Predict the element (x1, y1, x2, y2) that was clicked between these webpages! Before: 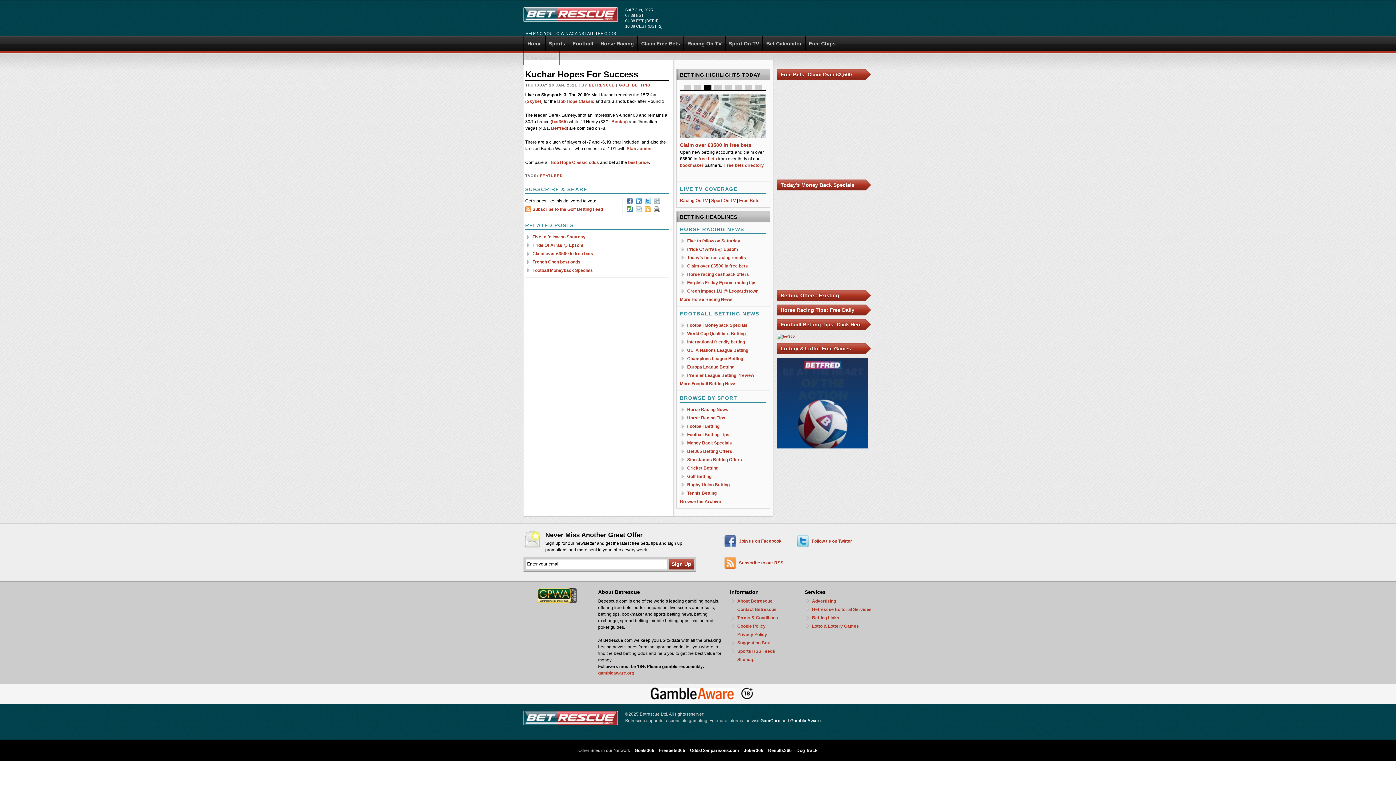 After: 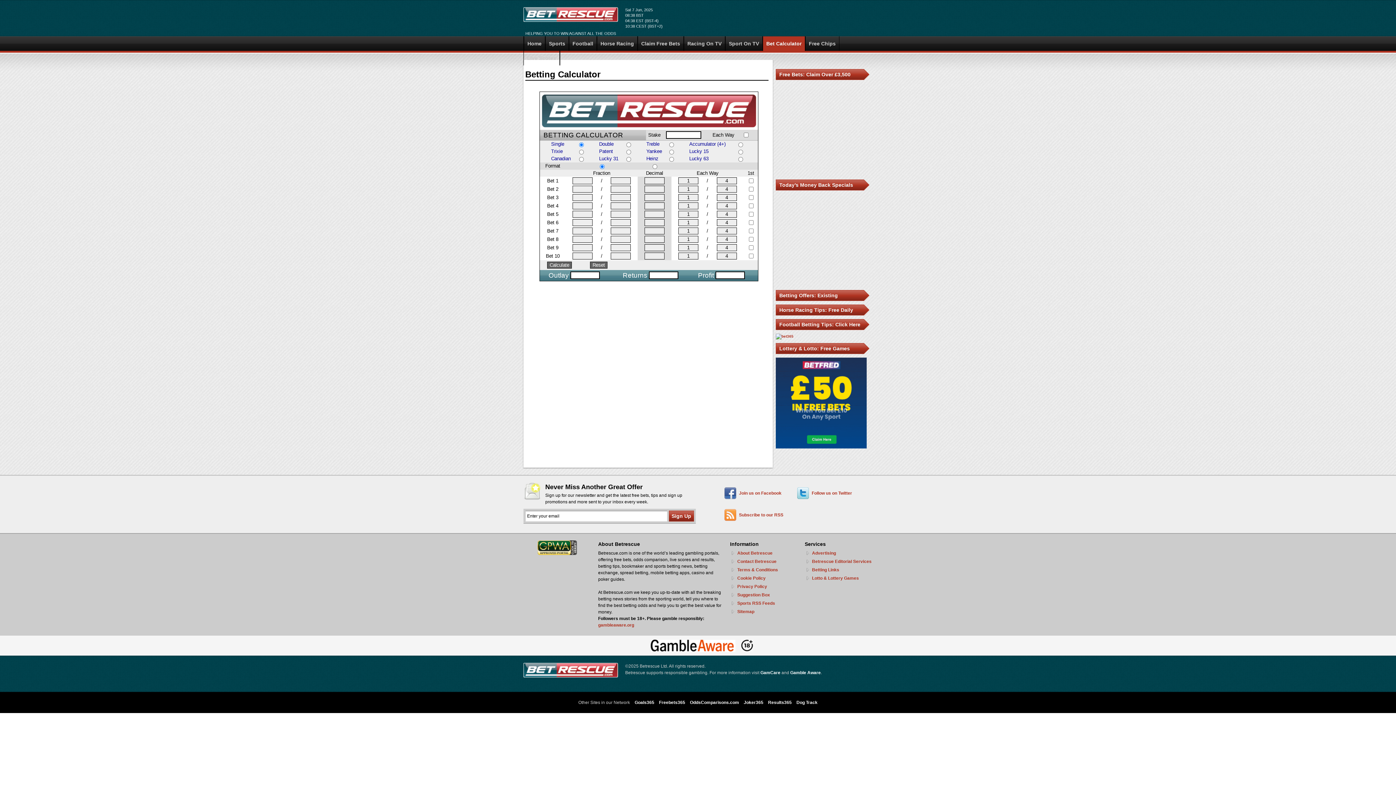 Action: bbox: (763, 36, 805, 50) label: Bet Calculator